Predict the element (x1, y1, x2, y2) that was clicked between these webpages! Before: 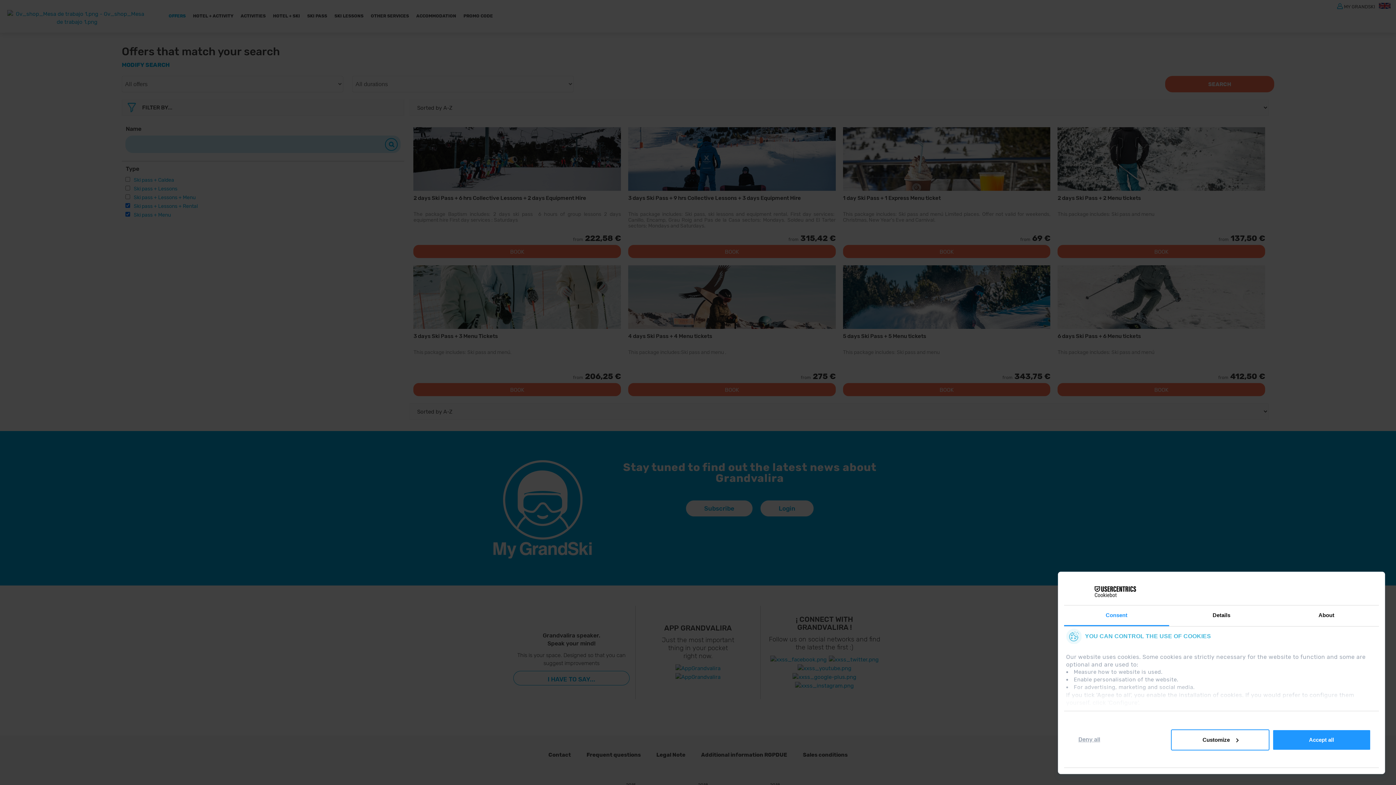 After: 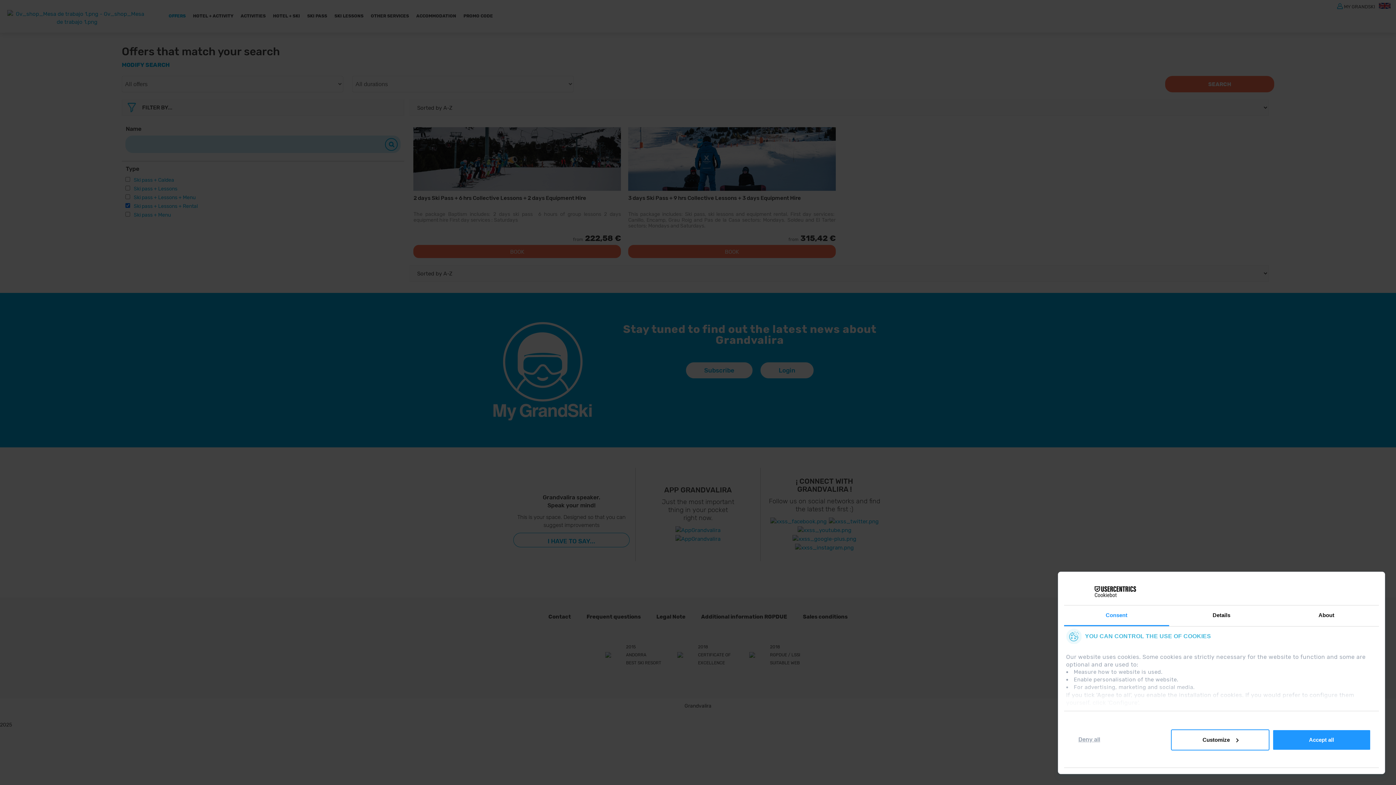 Action: label: Ski pass + Menu bbox: (133, 212, 170, 218)